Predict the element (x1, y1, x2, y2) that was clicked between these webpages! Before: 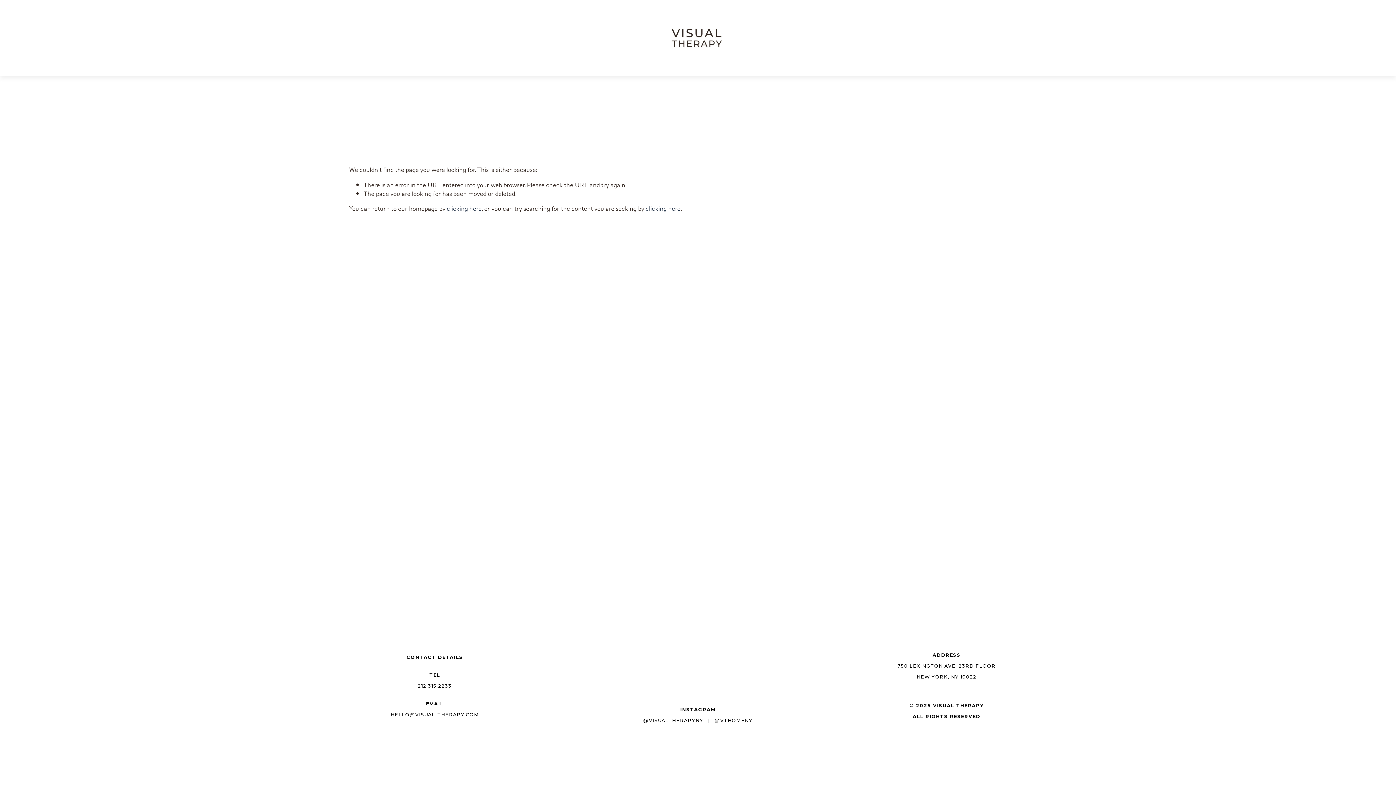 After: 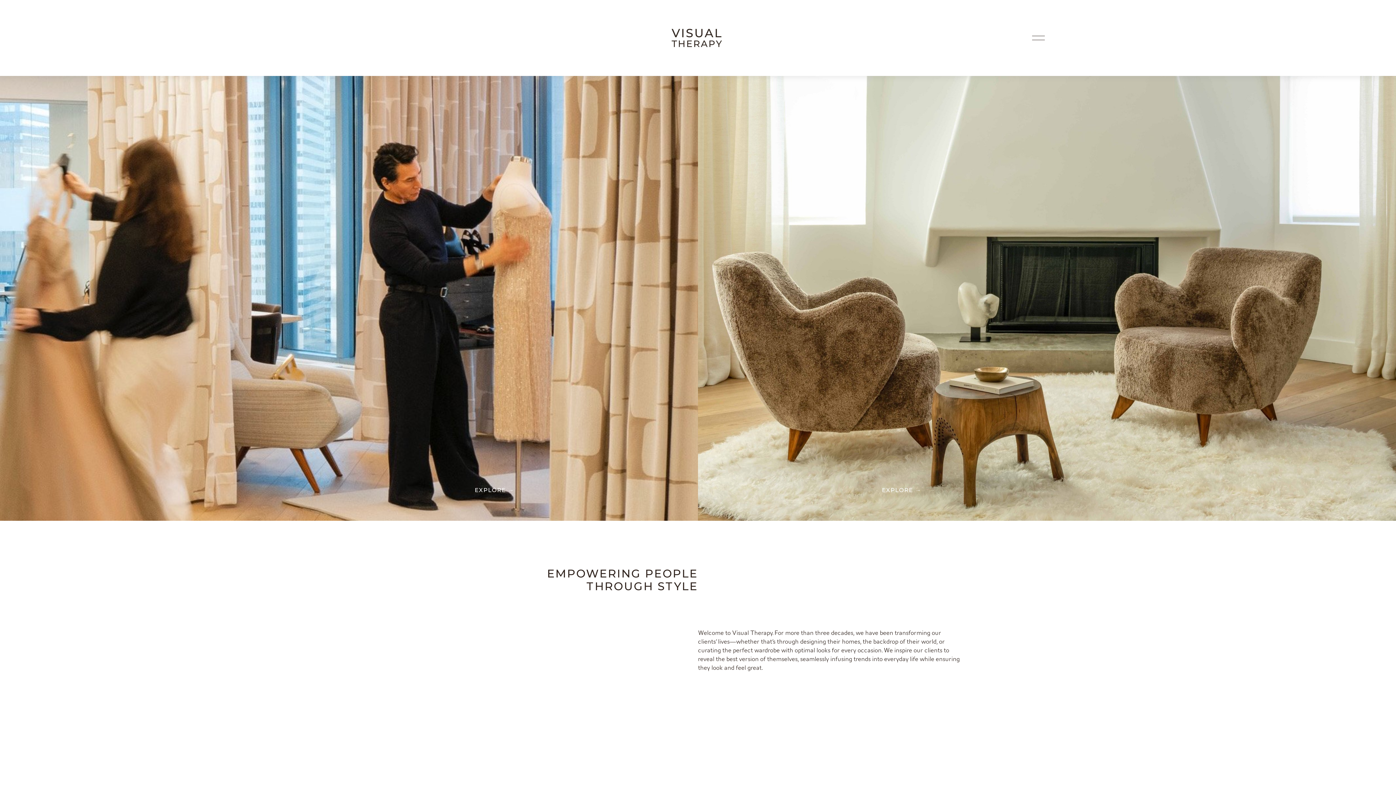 Action: bbox: (446, 203, 481, 214) label: clicking here